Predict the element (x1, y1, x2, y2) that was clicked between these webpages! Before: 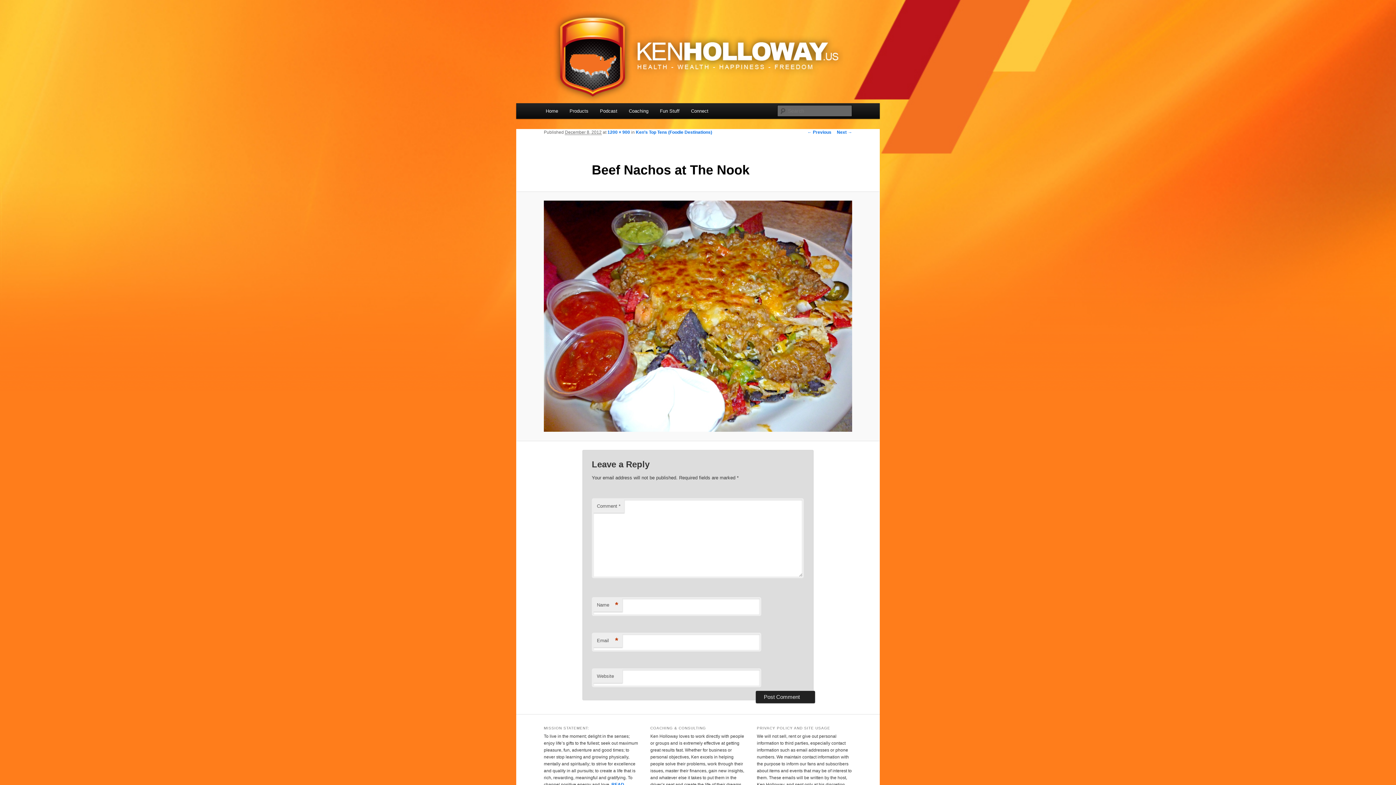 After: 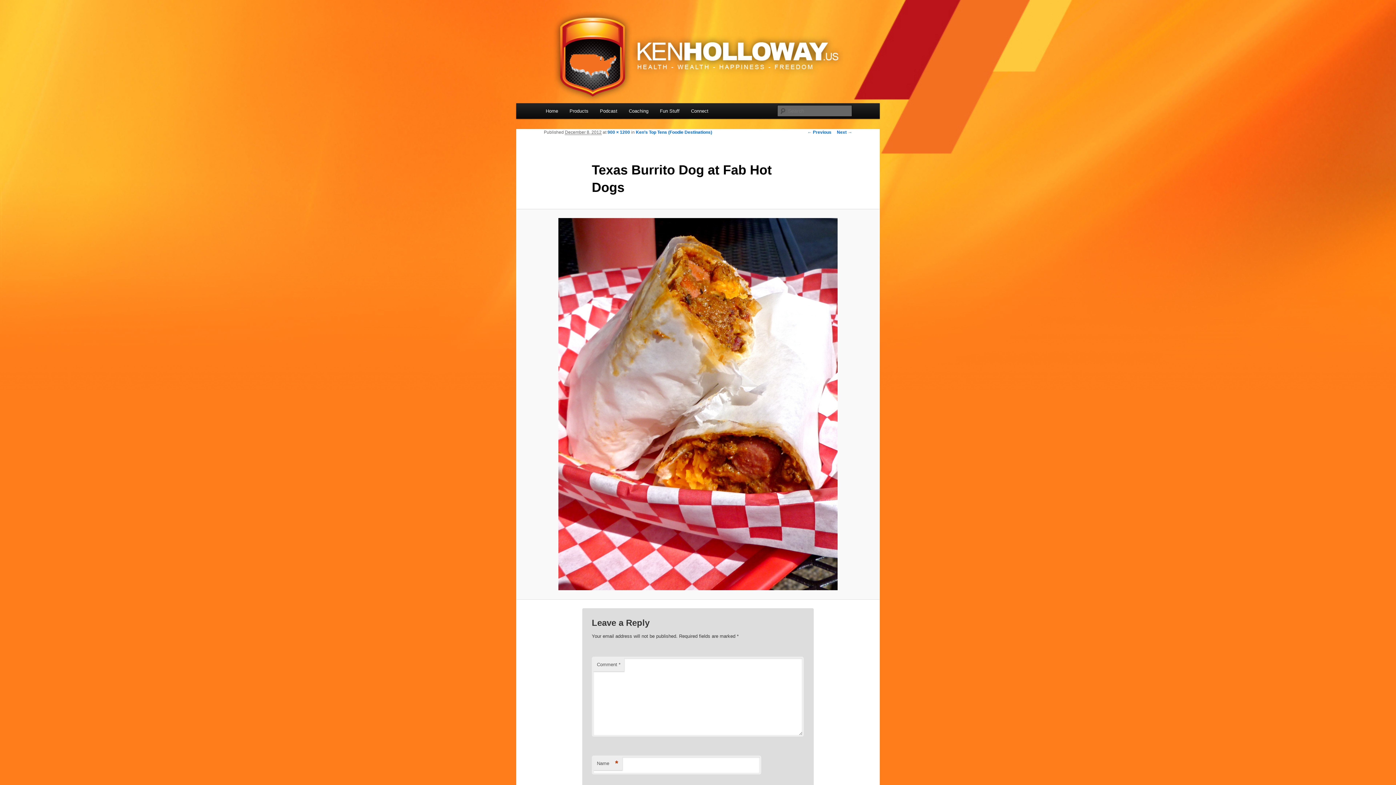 Action: label: ← Previous bbox: (807, 129, 831, 134)